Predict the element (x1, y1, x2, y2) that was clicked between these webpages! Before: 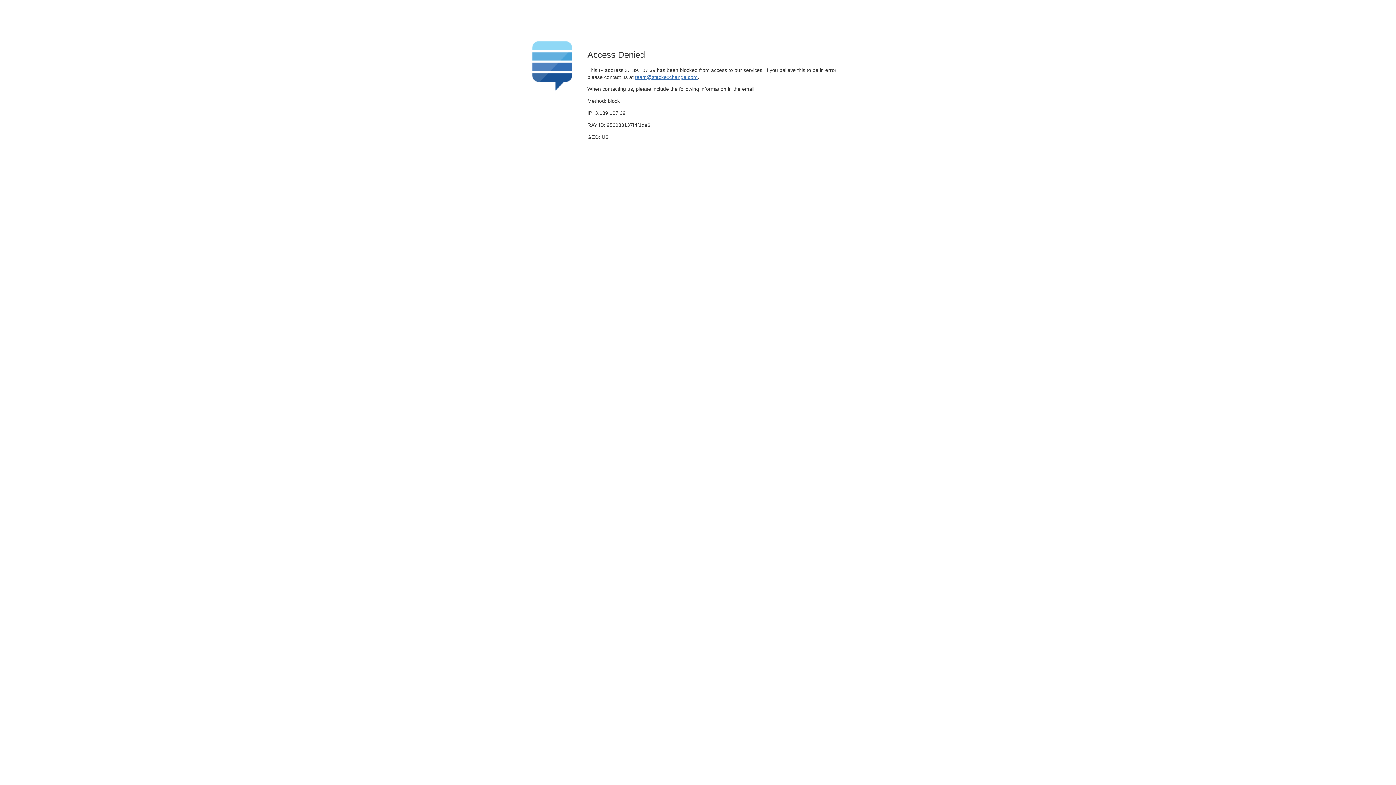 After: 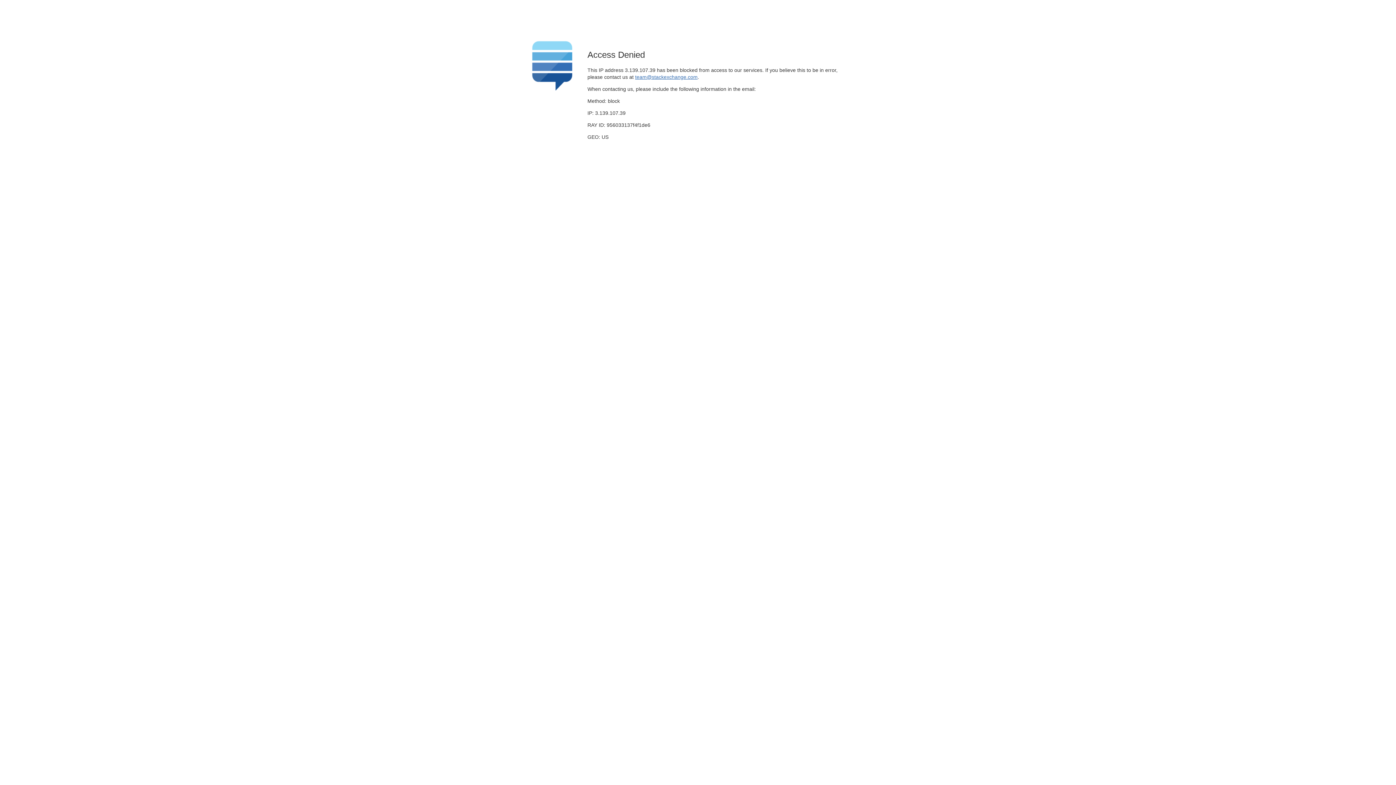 Action: bbox: (635, 74, 697, 79) label: team@stackexchange.com